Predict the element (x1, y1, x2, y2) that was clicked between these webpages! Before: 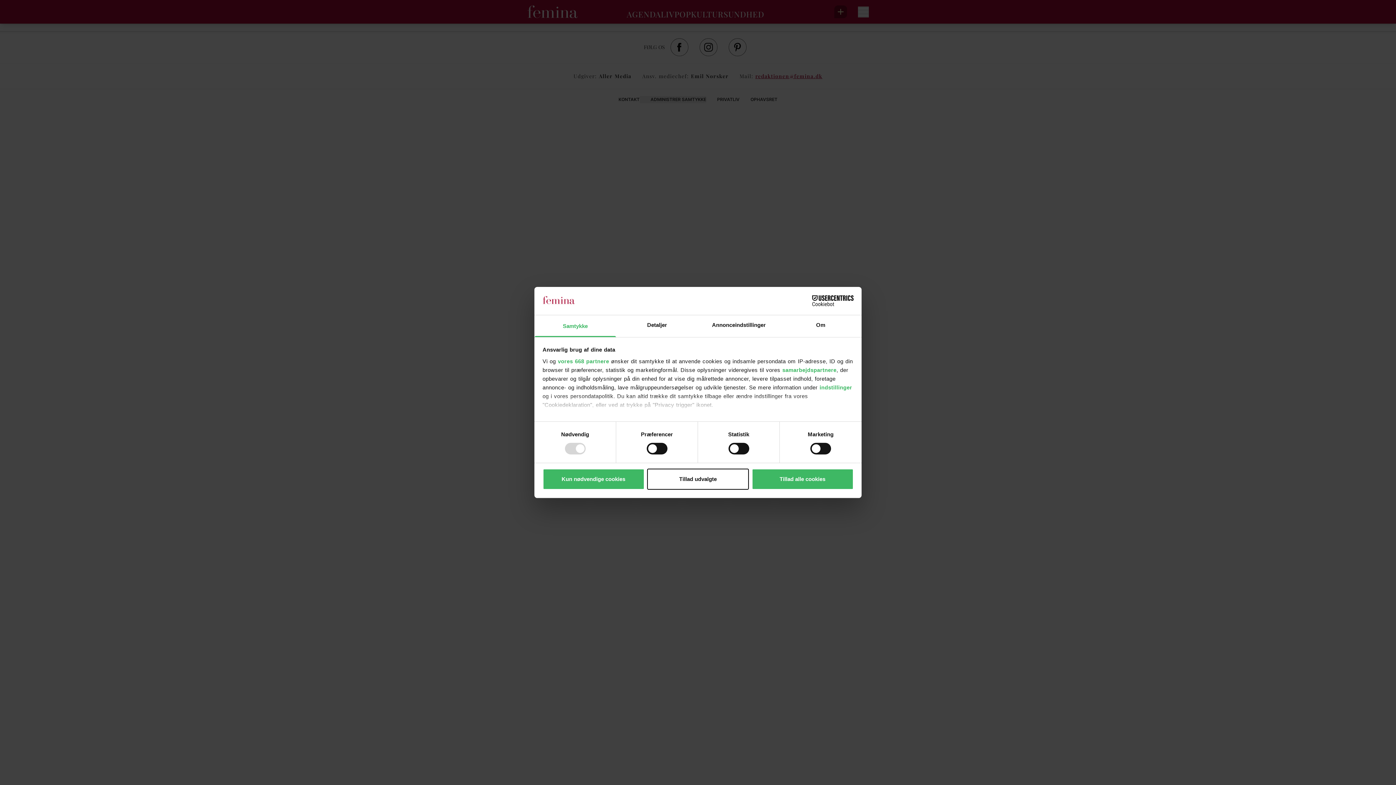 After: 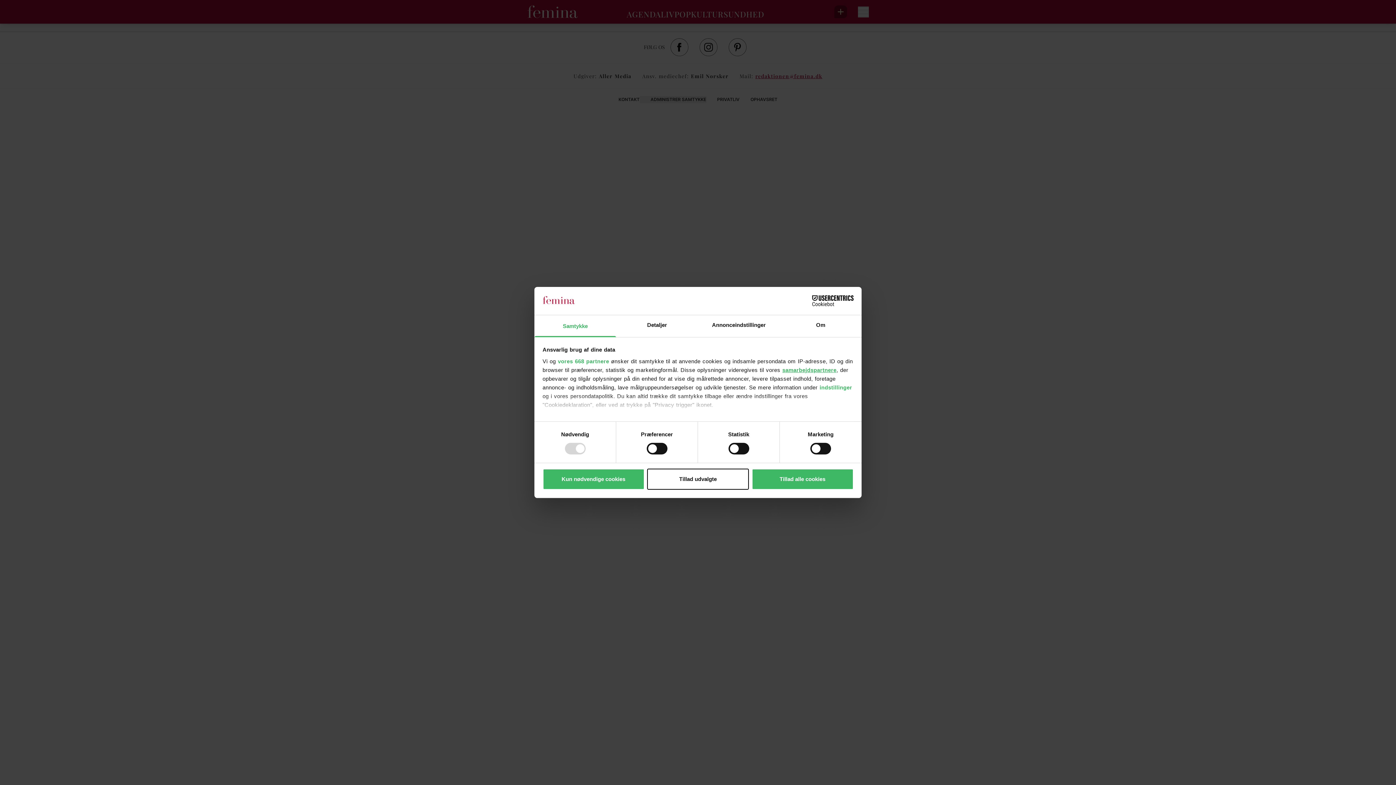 Action: label: samarbejdspartnere bbox: (782, 367, 836, 373)